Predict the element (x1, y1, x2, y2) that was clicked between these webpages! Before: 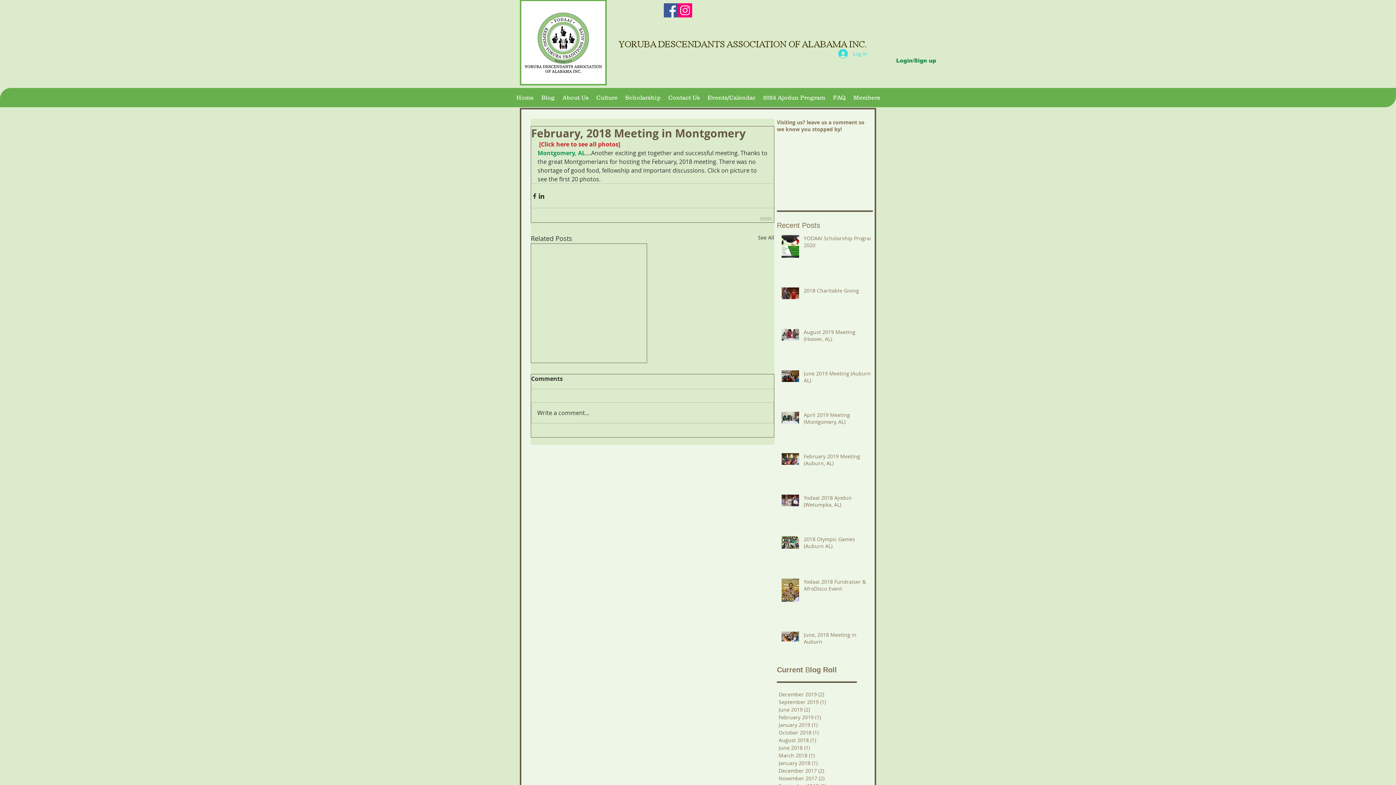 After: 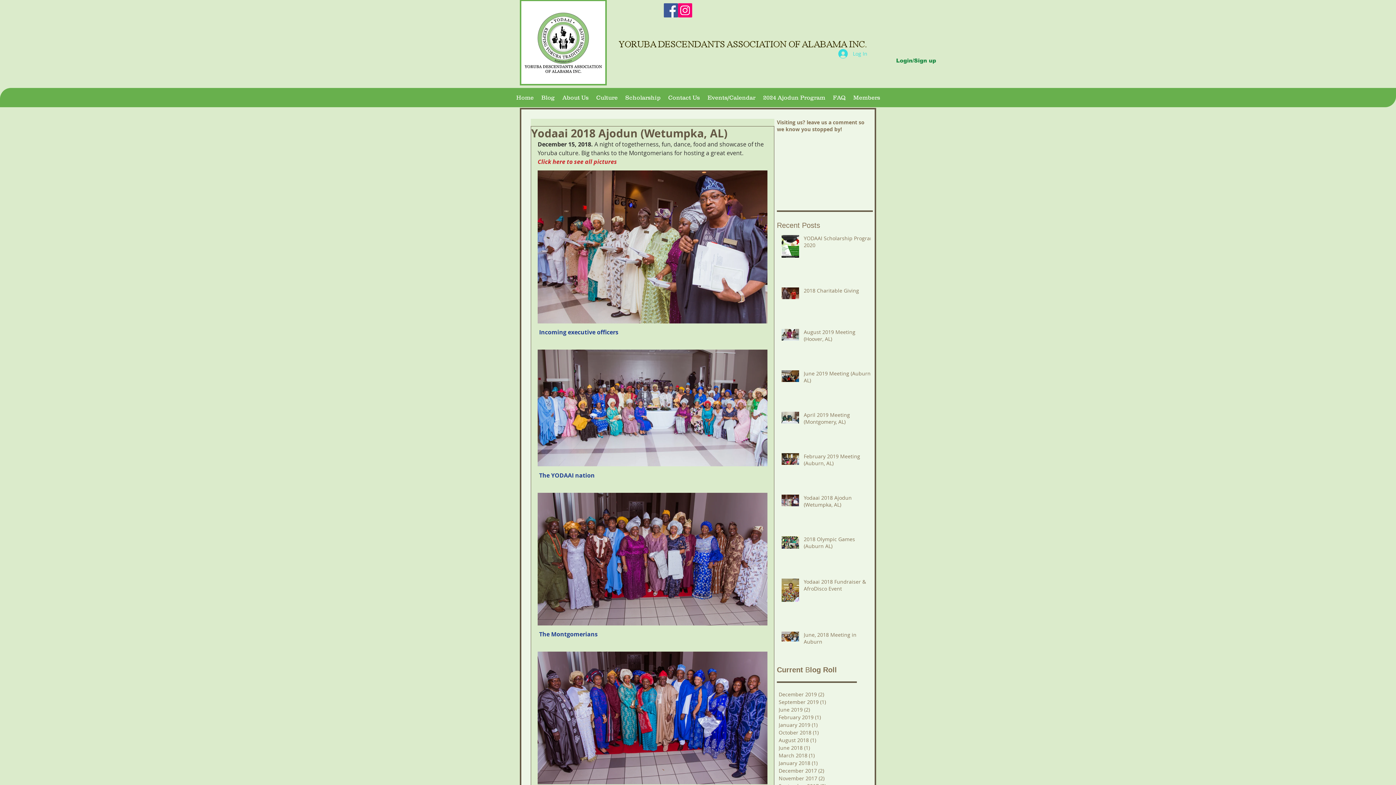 Action: label: Yodaai 2018 Ajodun (Wetumpka, AL) bbox: (804, 494, 875, 511)